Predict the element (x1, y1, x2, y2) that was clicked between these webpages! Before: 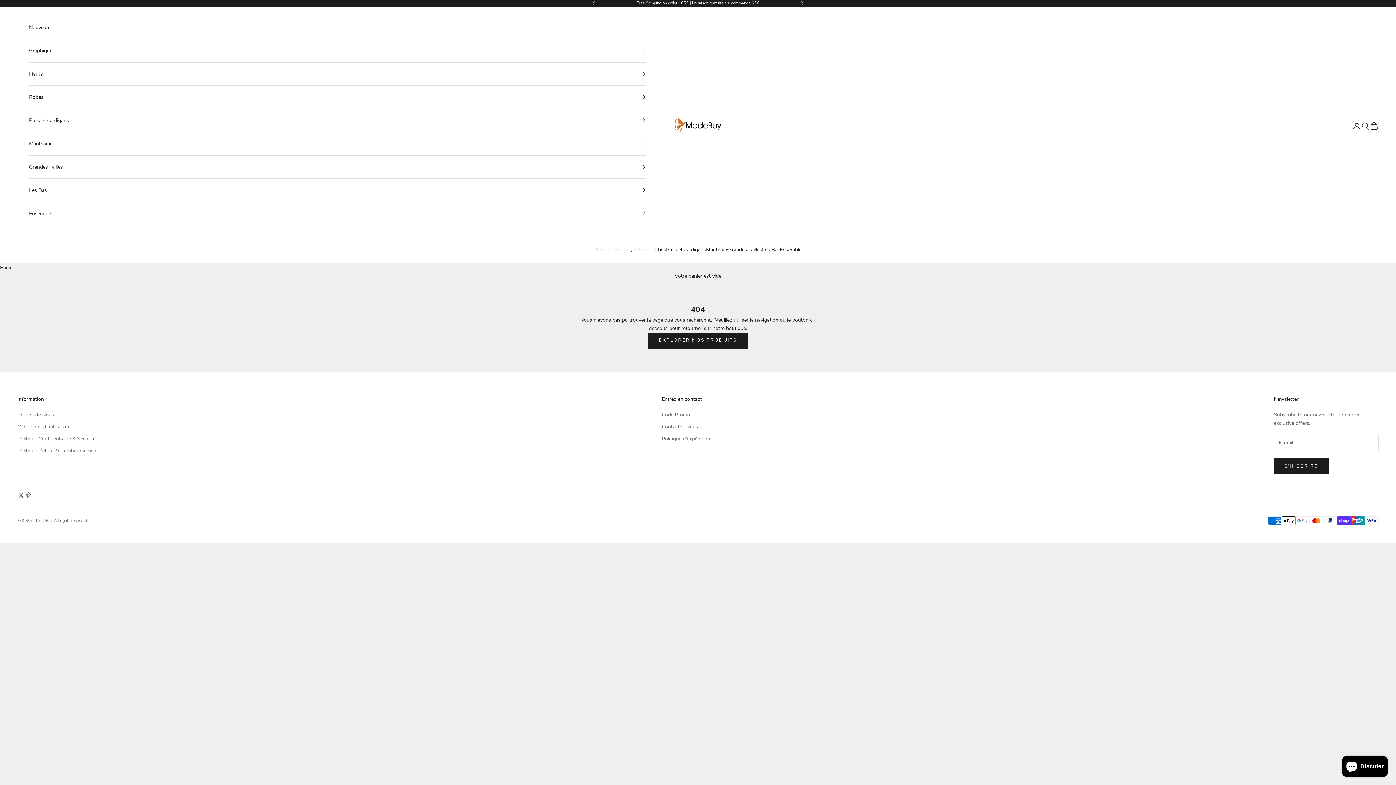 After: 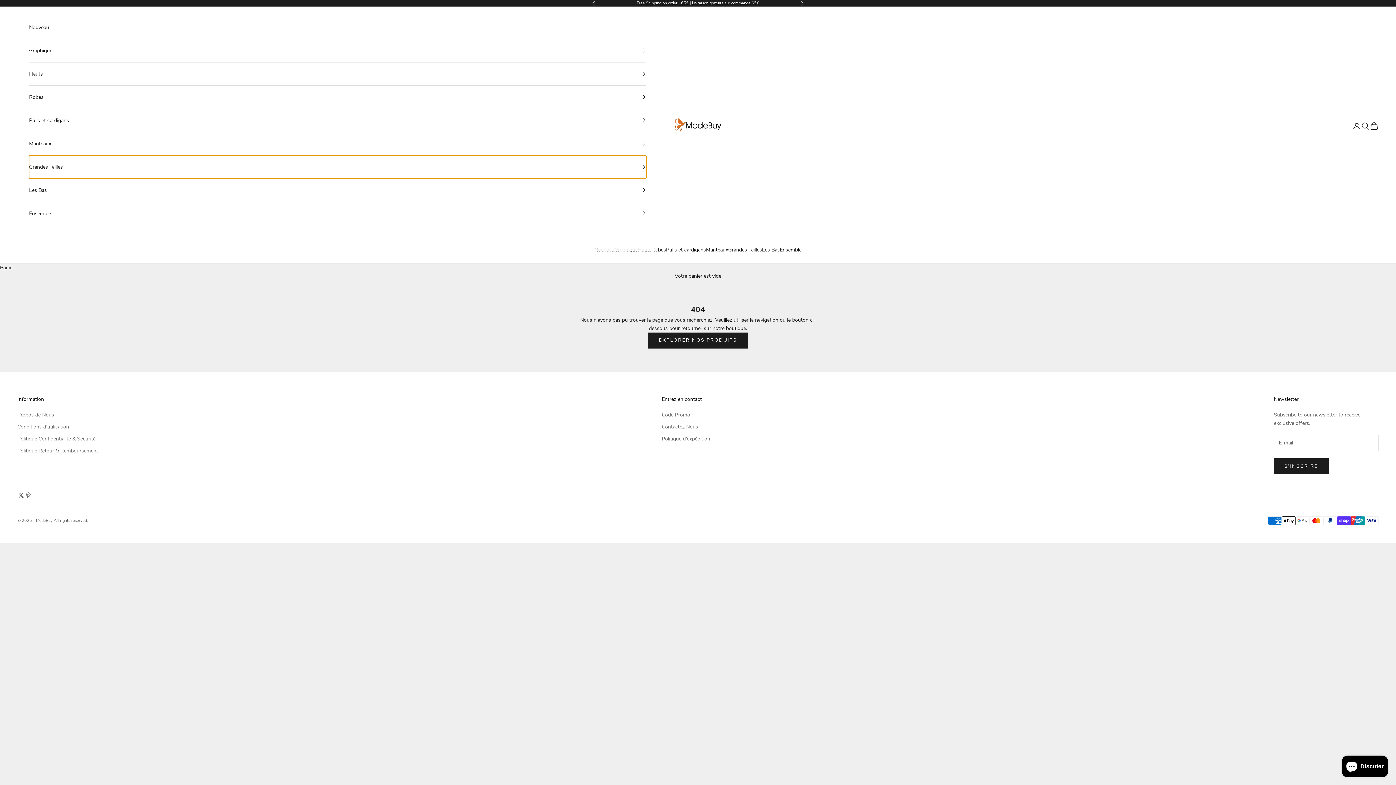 Action: bbox: (29, 155, 646, 178) label: Grandes Tailles